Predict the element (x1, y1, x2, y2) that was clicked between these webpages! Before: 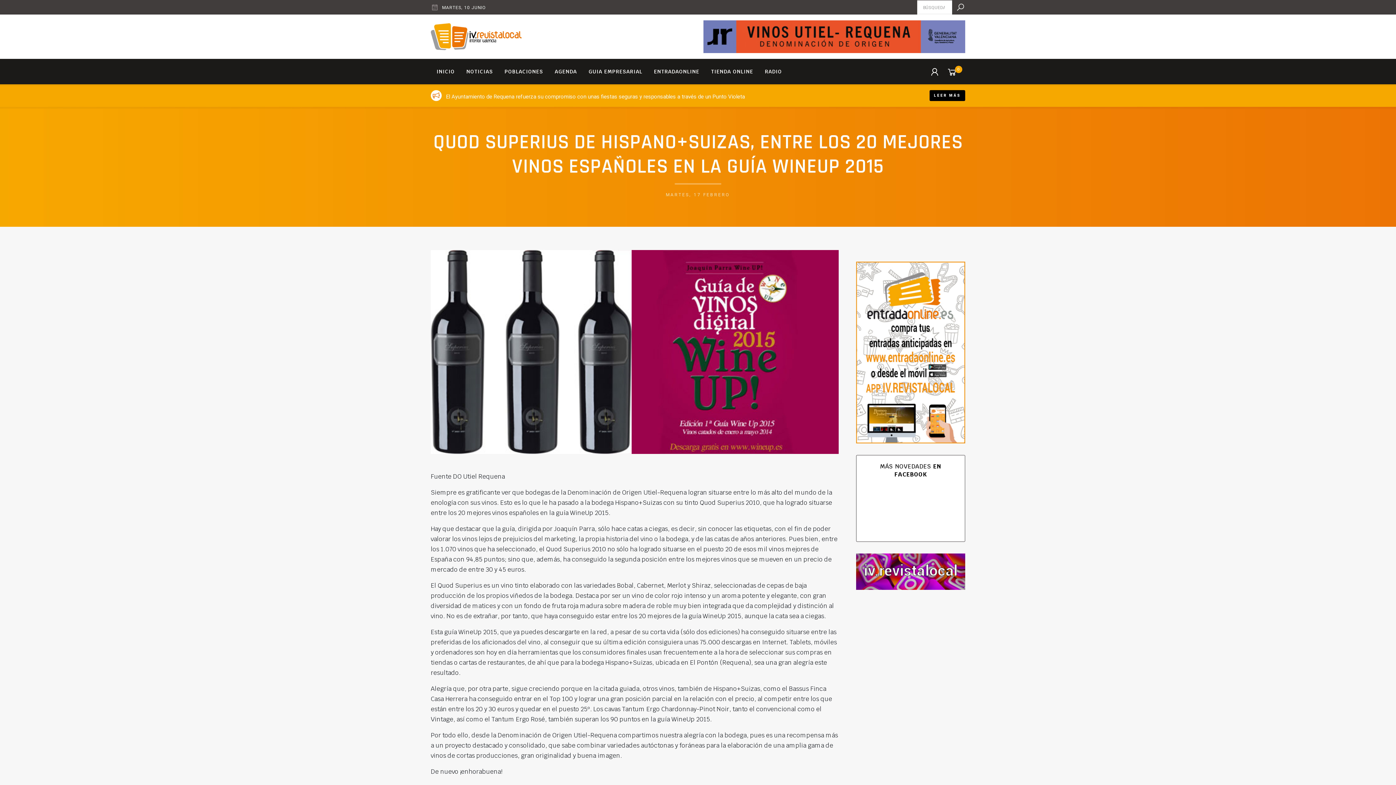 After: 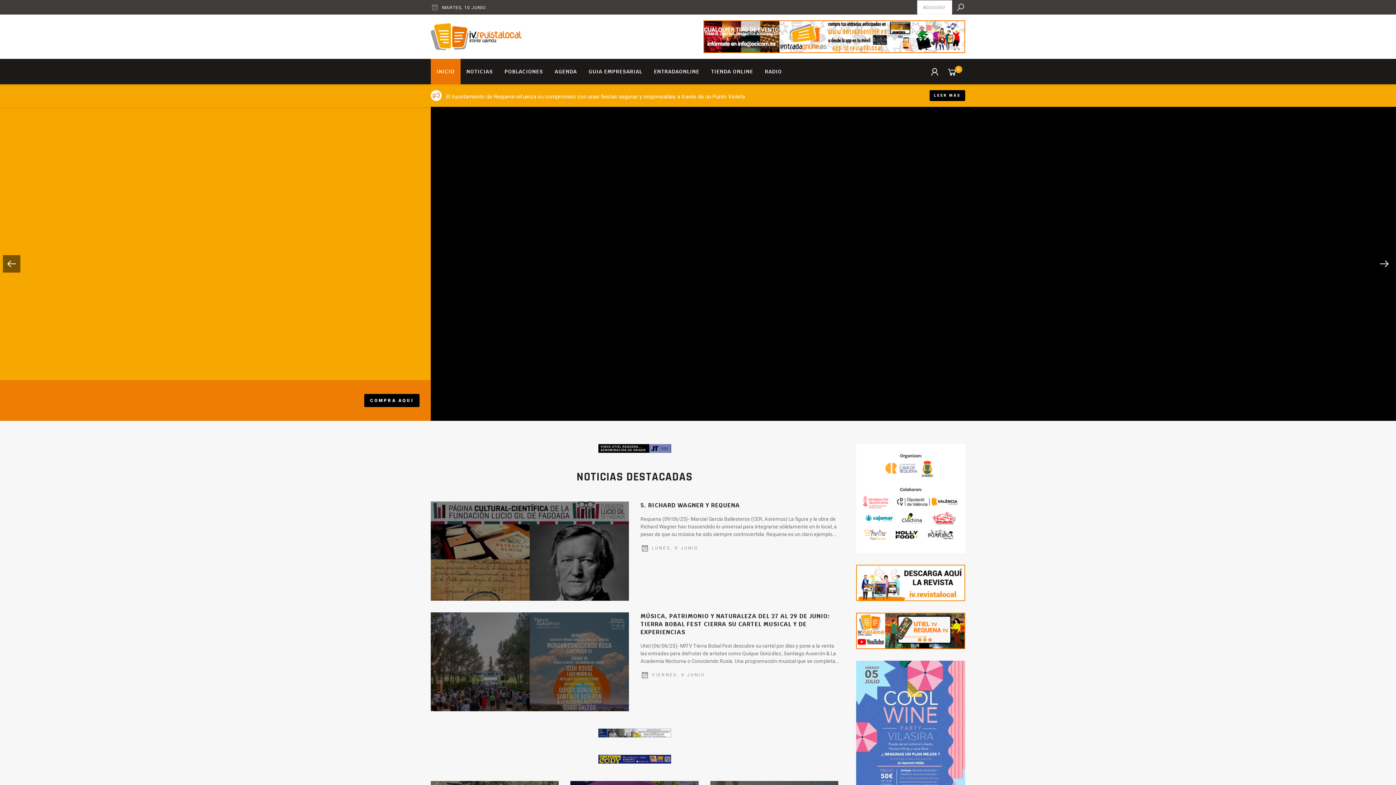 Action: bbox: (430, 20, 521, 53)